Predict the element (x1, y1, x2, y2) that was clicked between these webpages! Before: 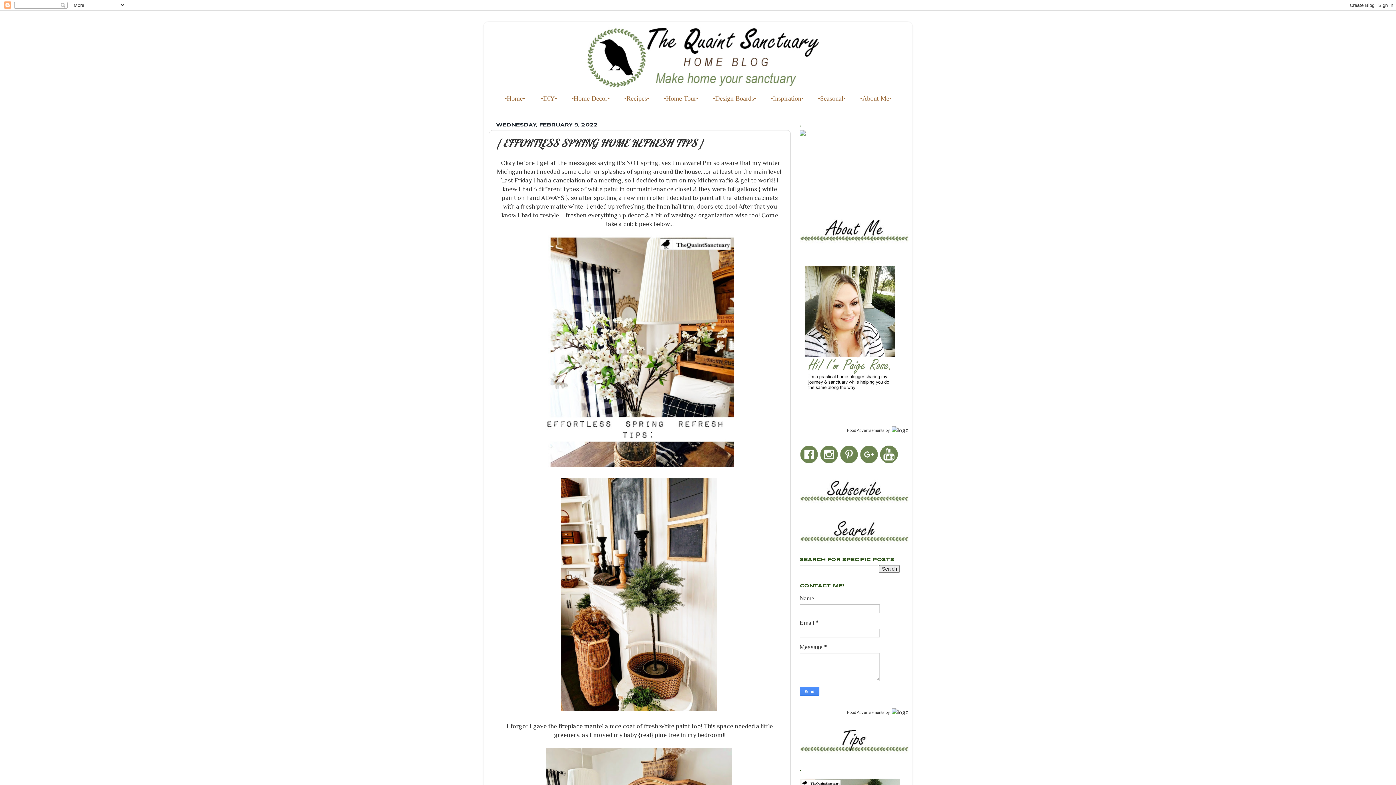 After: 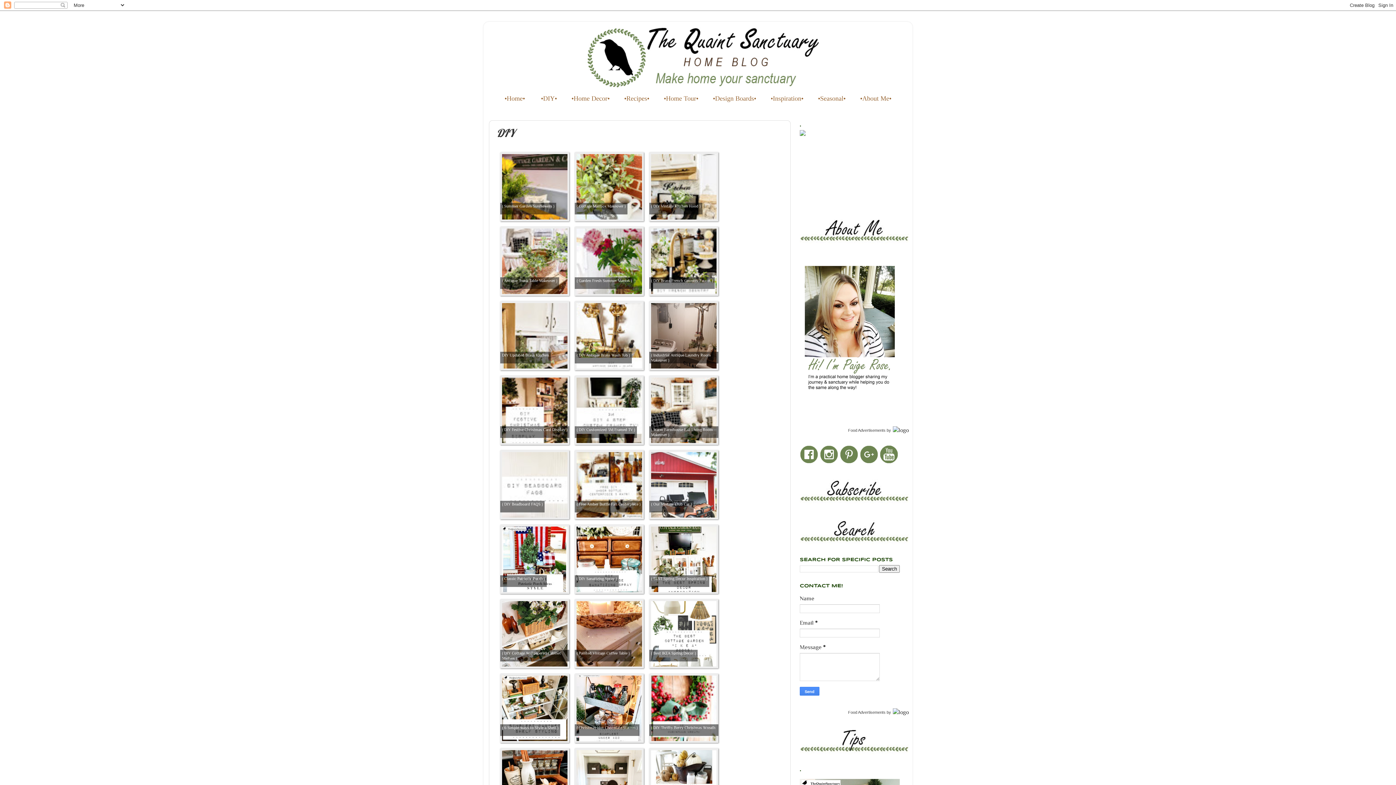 Action: bbox: (533, 91, 564, 106) label: •DIY•